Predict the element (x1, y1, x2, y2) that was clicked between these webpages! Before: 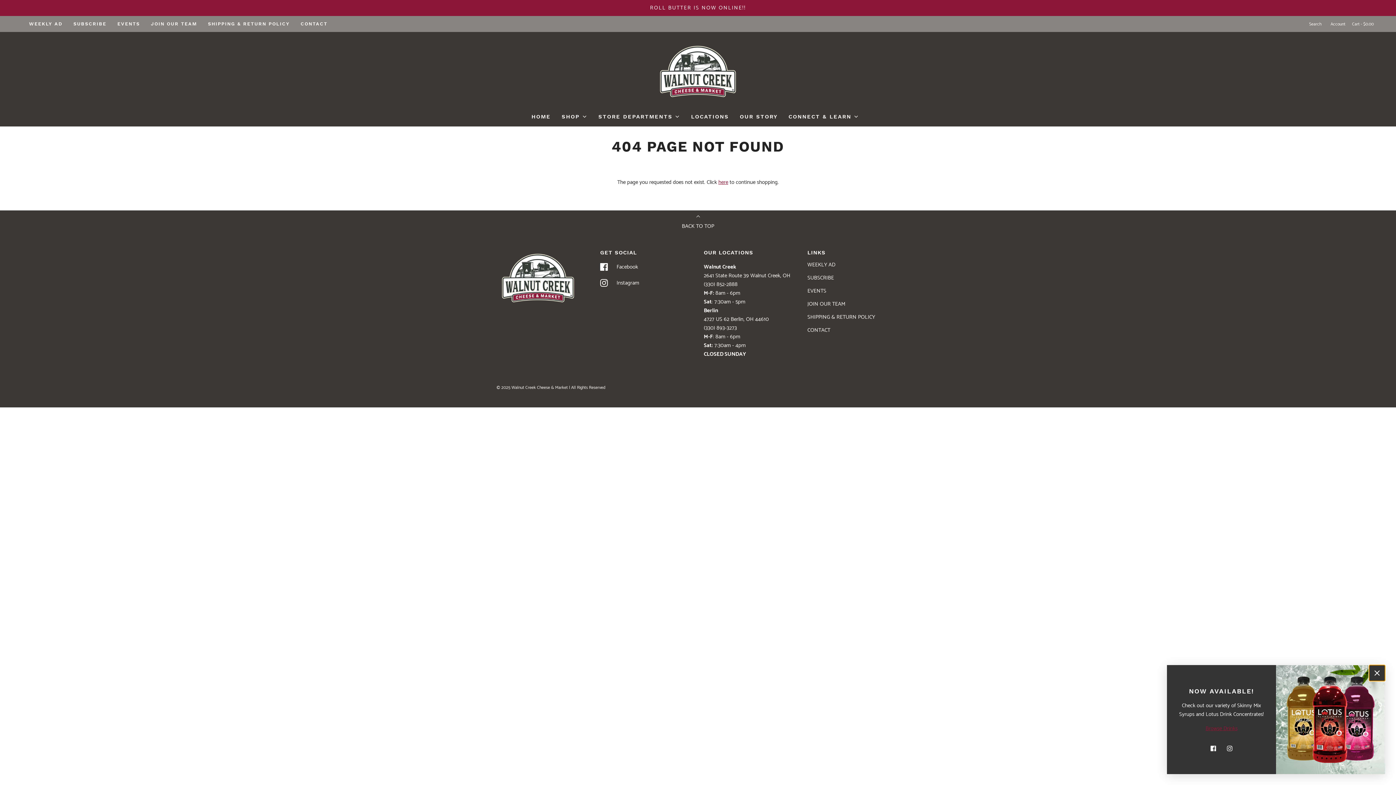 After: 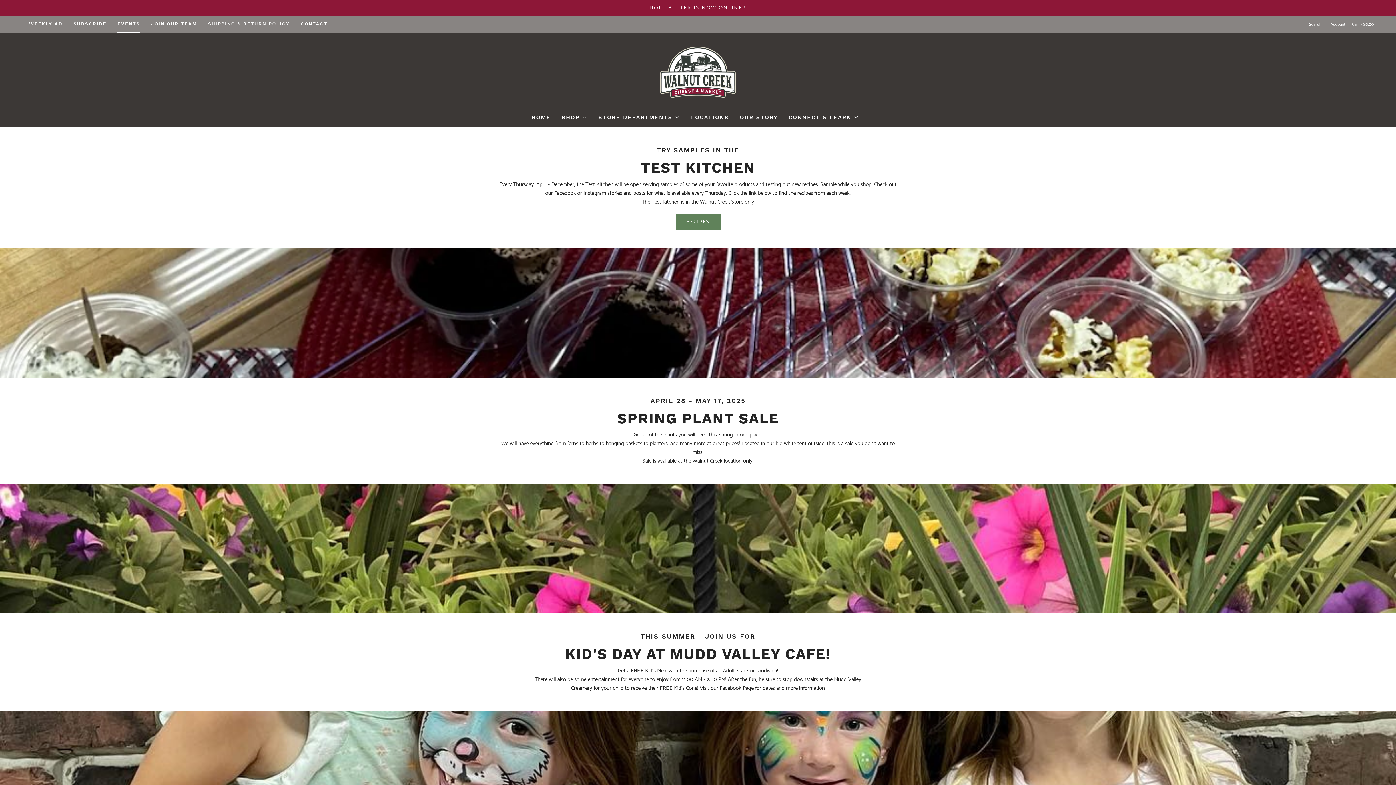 Action: label: EVENTS bbox: (807, 284, 826, 297)